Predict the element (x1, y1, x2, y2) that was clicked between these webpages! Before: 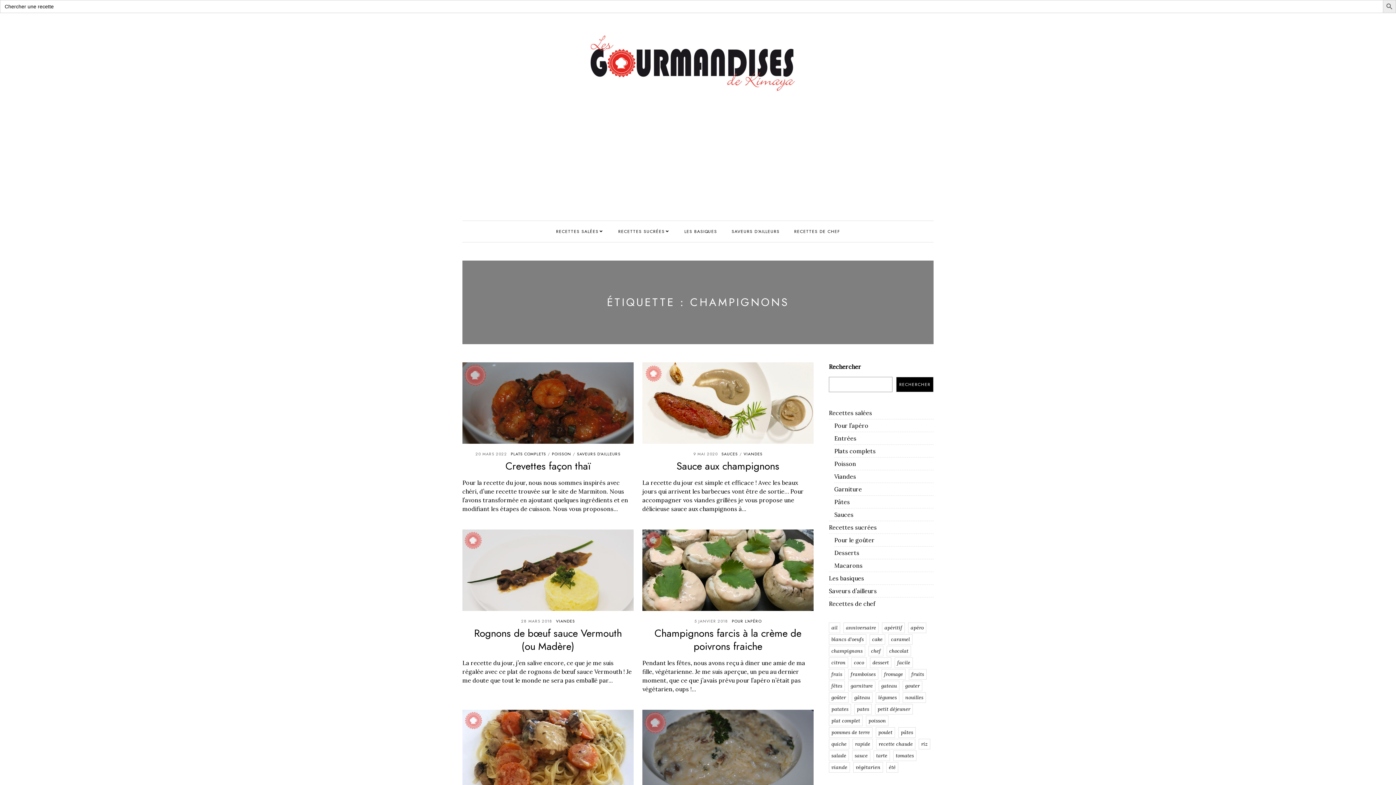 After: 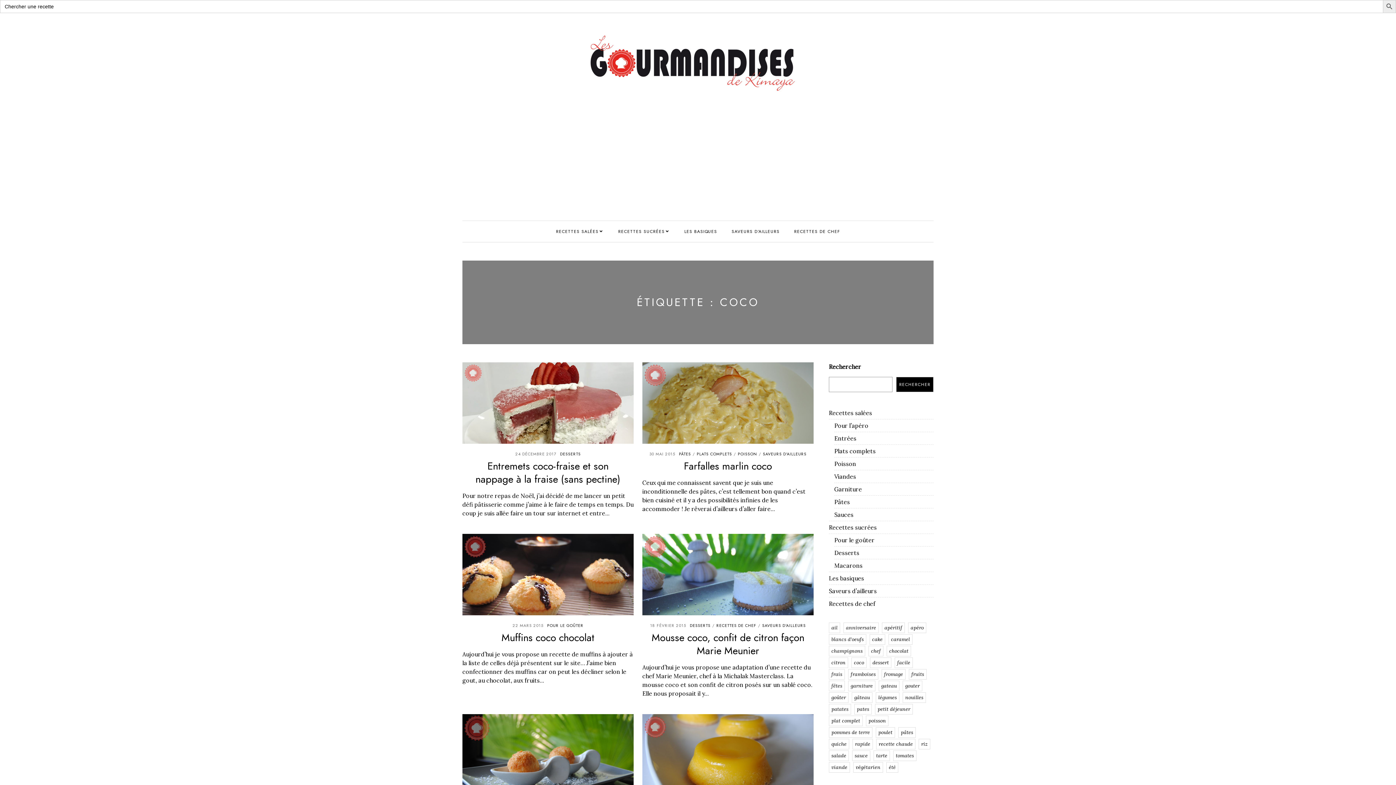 Action: bbox: (851, 657, 866, 668) label: coco (6 éléments)